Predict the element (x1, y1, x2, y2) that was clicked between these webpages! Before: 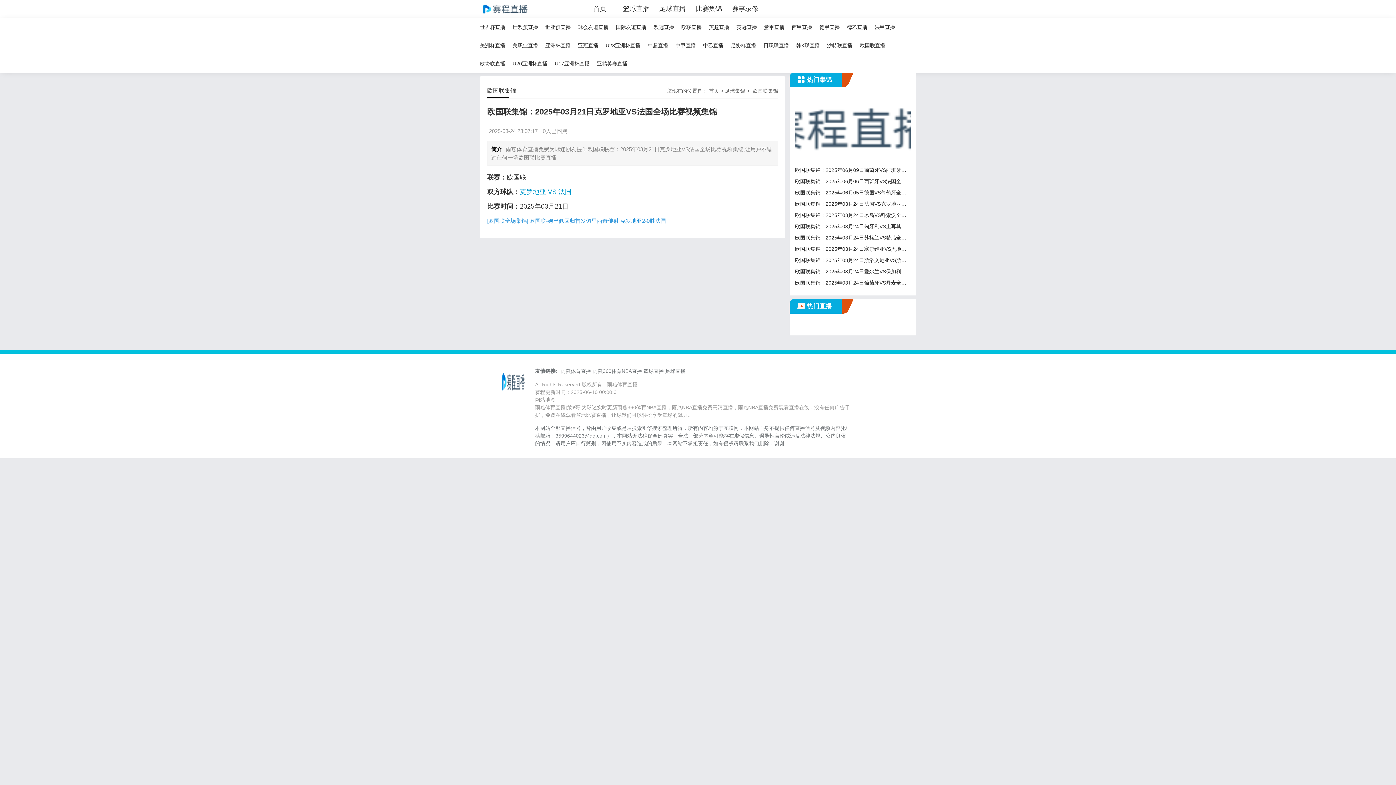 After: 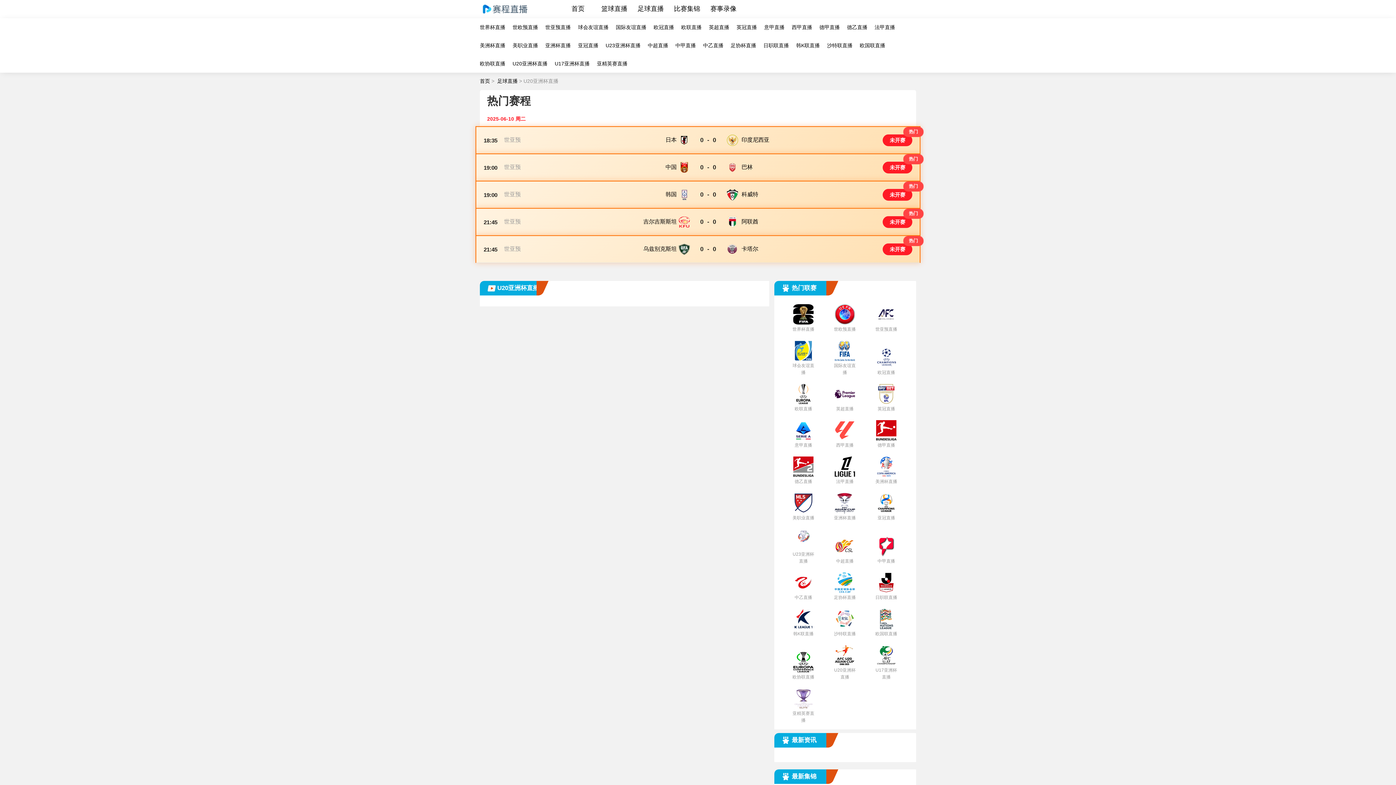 Action: bbox: (512, 60, 547, 66) label: U20亚洲杯直播